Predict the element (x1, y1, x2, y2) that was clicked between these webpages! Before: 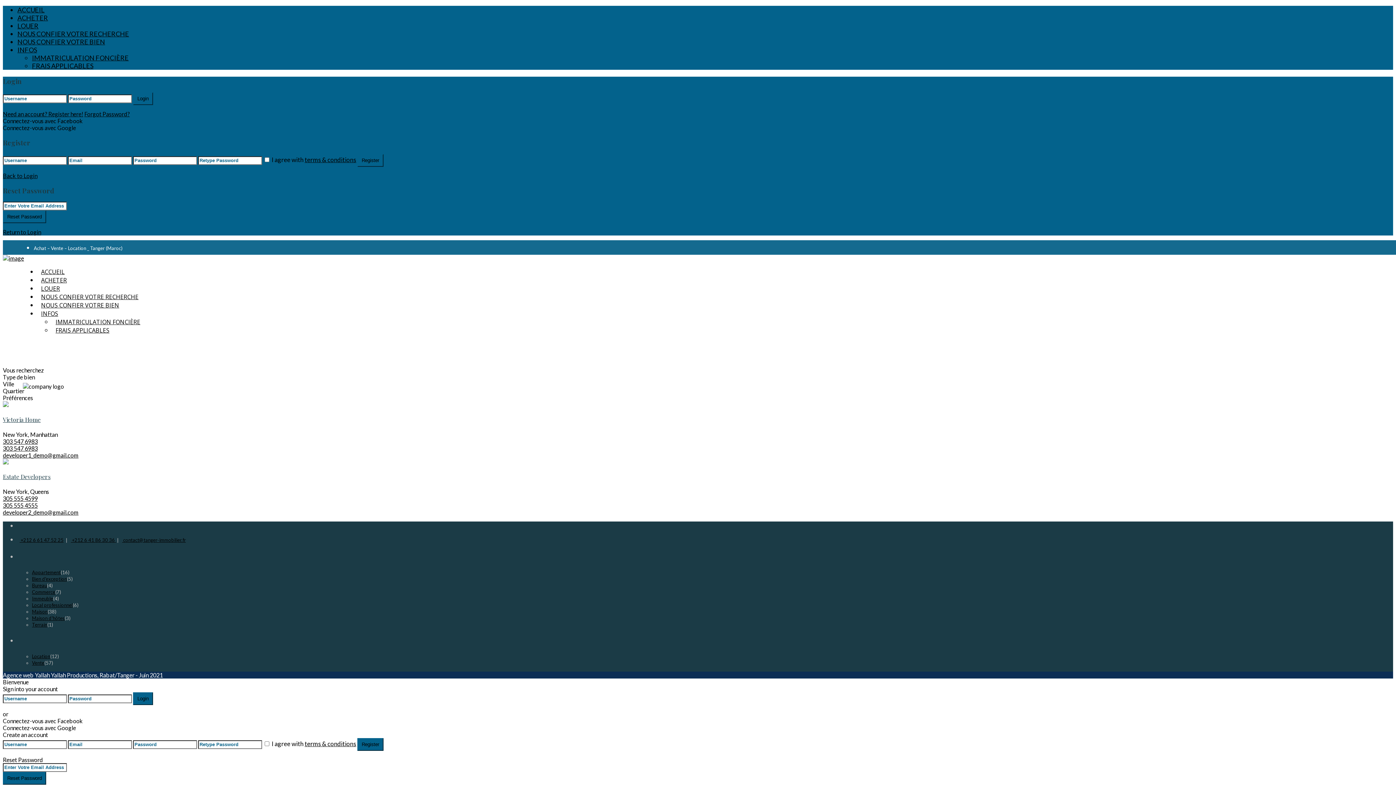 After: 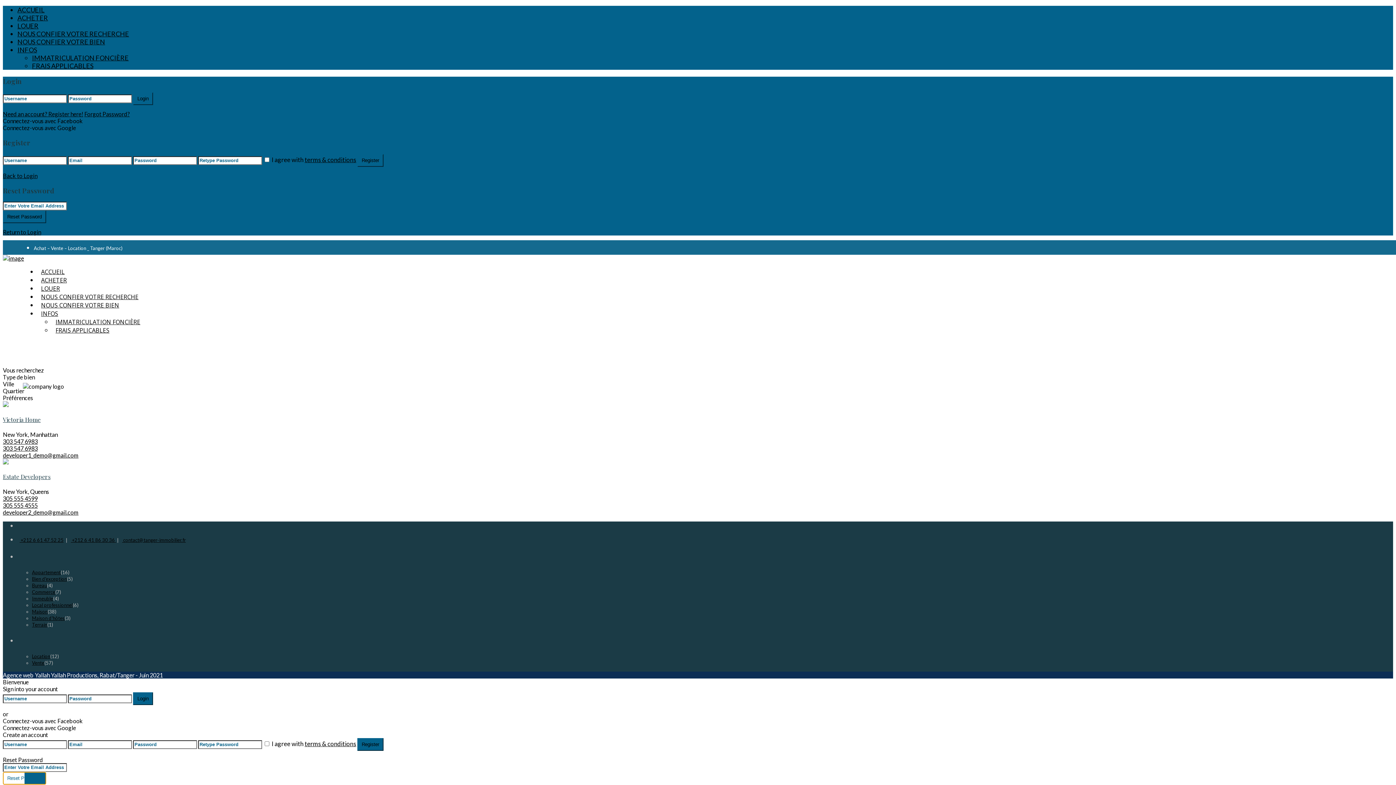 Action: label: Reset Password bbox: (2, 772, 46, 785)